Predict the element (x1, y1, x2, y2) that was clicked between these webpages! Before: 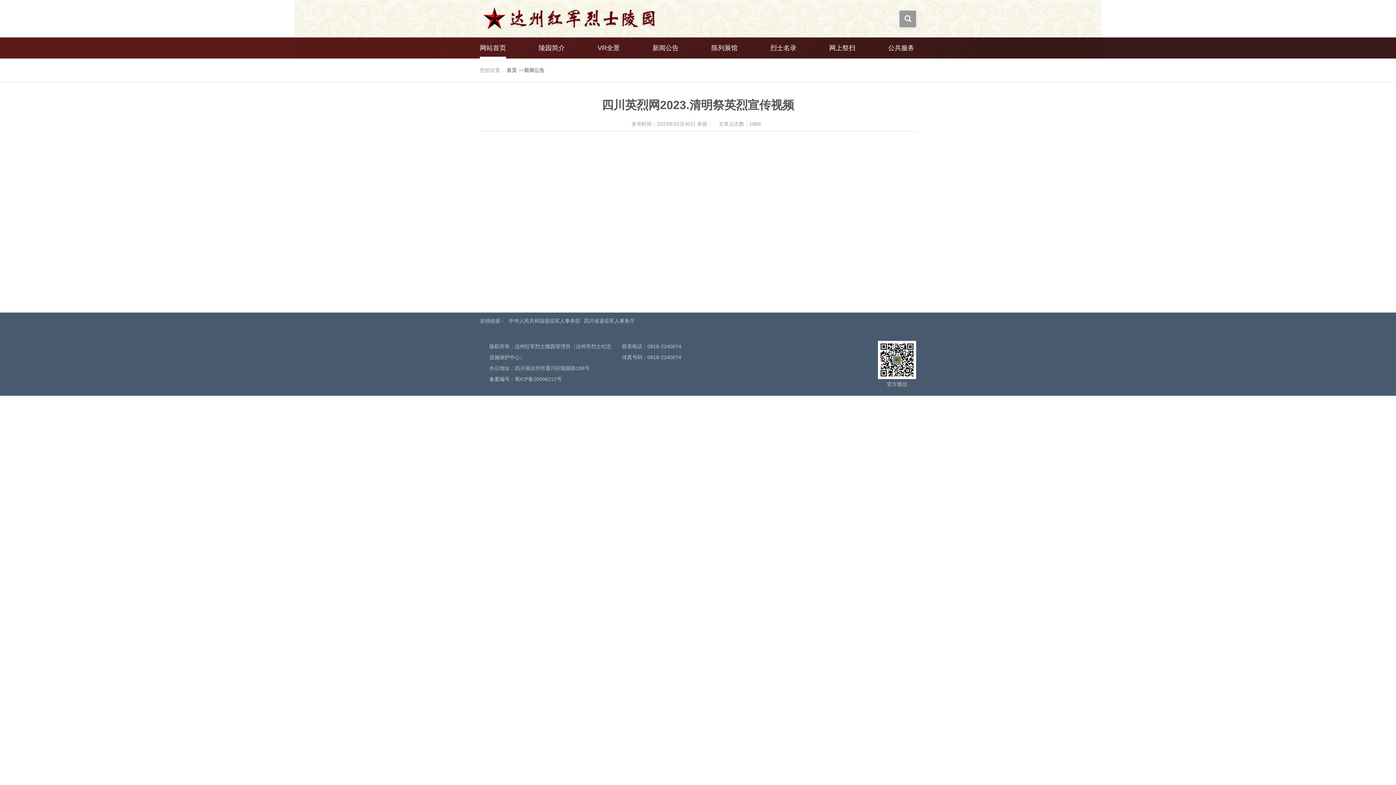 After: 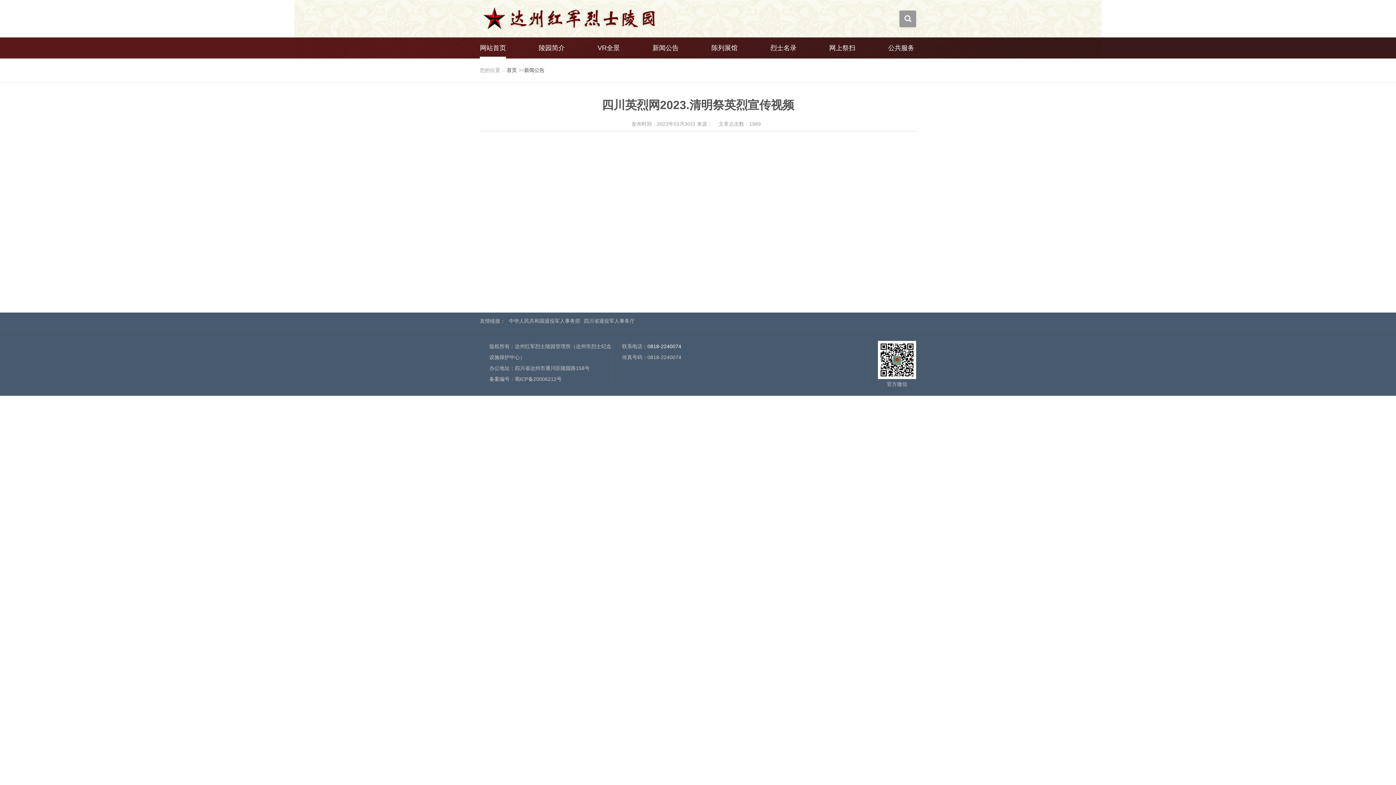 Action: bbox: (647, 343, 681, 349) label: 0818-2240074